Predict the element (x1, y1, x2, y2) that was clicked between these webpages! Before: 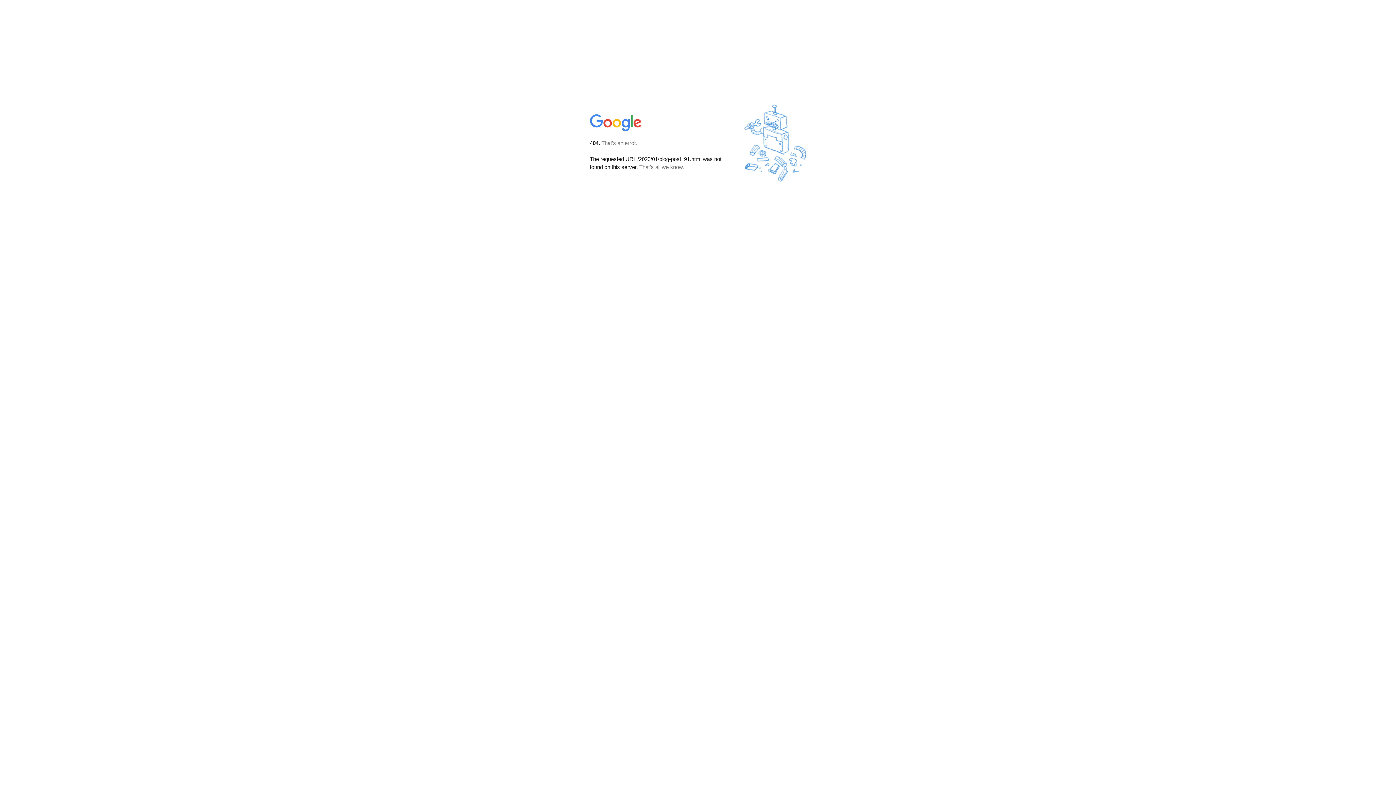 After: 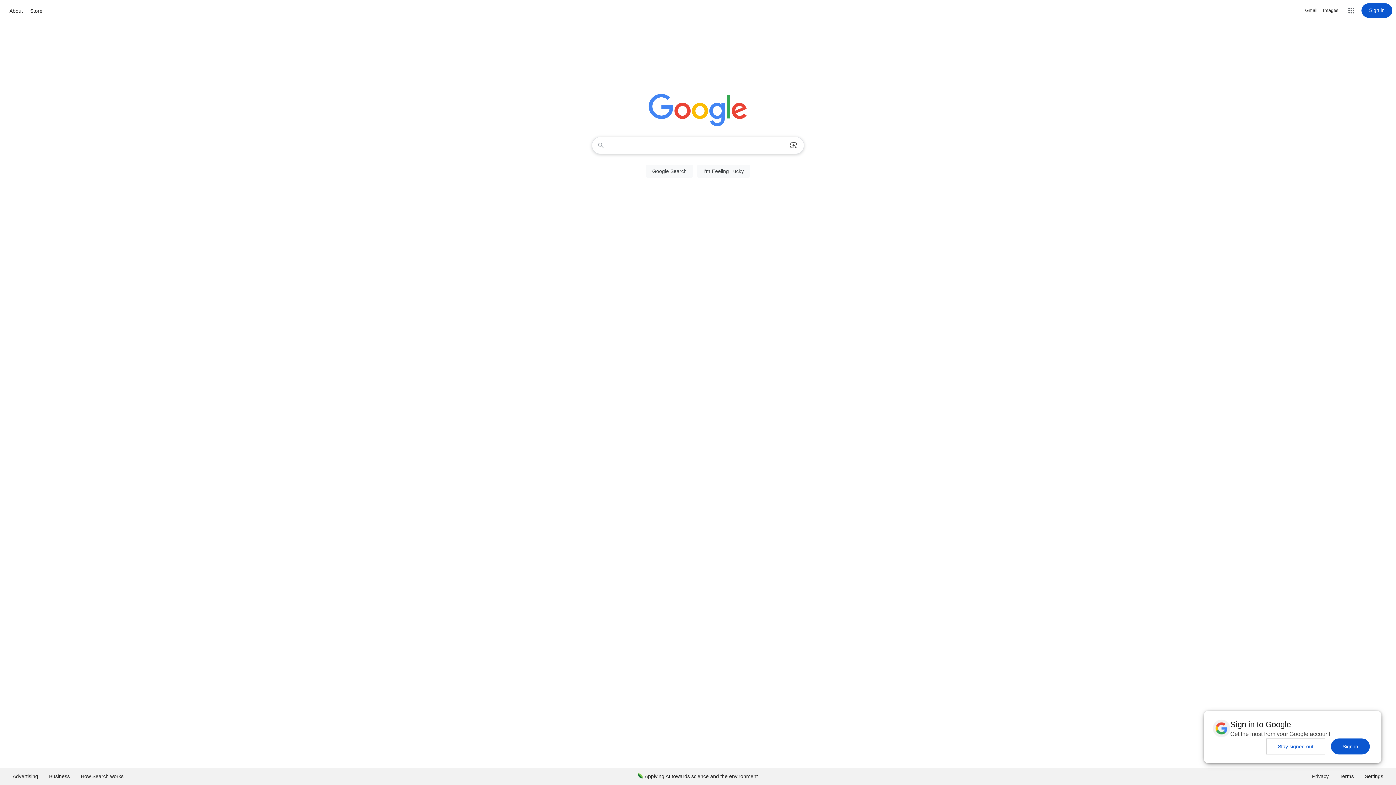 Action: bbox: (590, 127, 642, 134)